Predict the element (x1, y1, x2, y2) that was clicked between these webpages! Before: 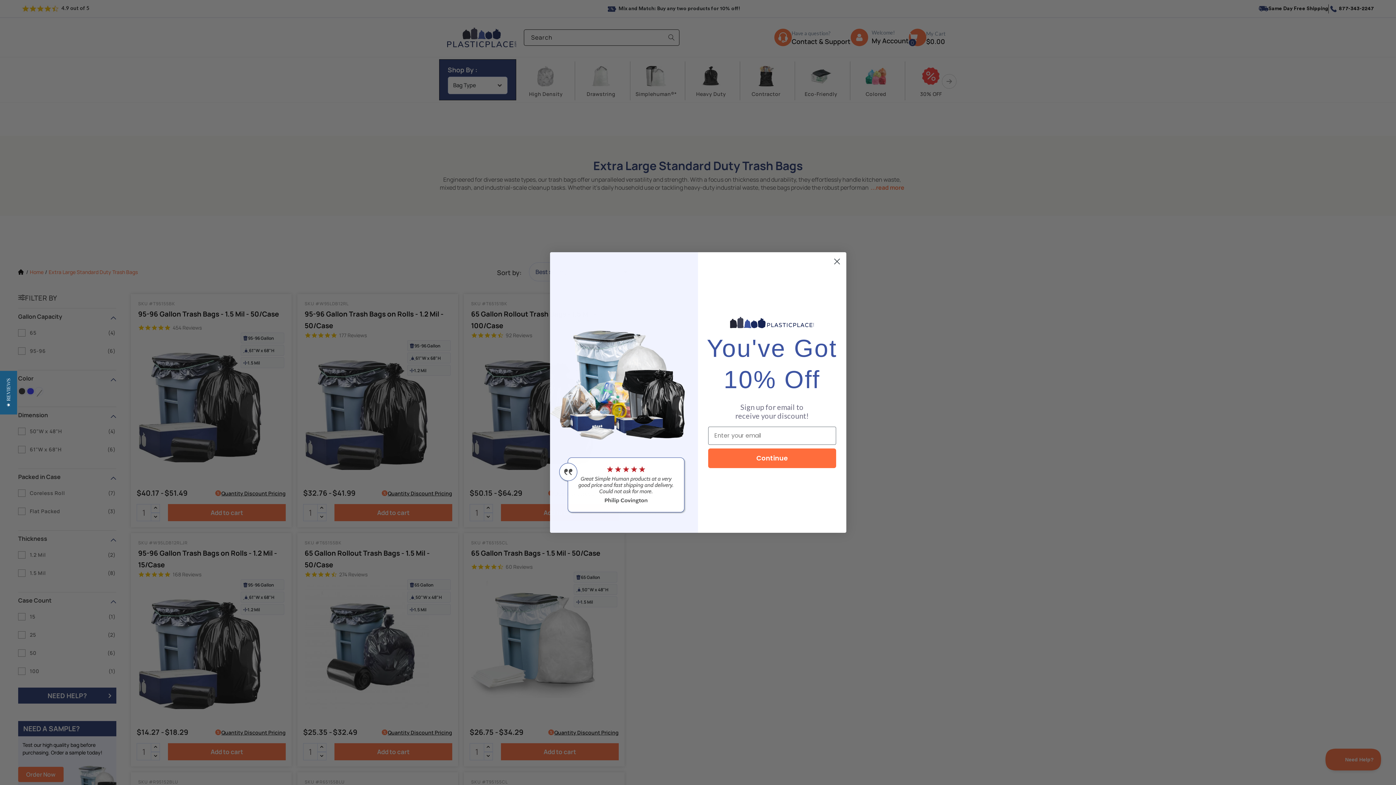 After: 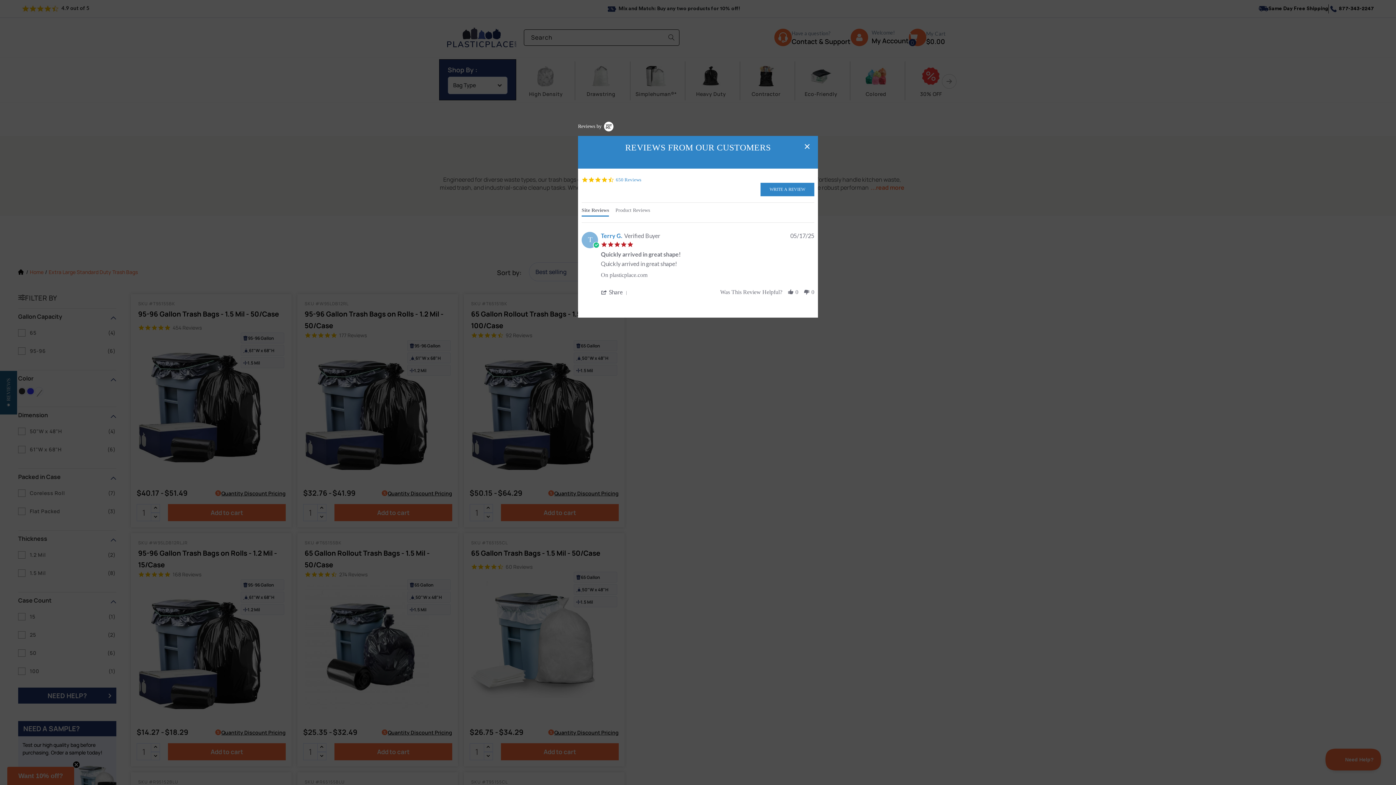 Action: label: ★ REVIEWS bbox: (0, 370, 17, 414)